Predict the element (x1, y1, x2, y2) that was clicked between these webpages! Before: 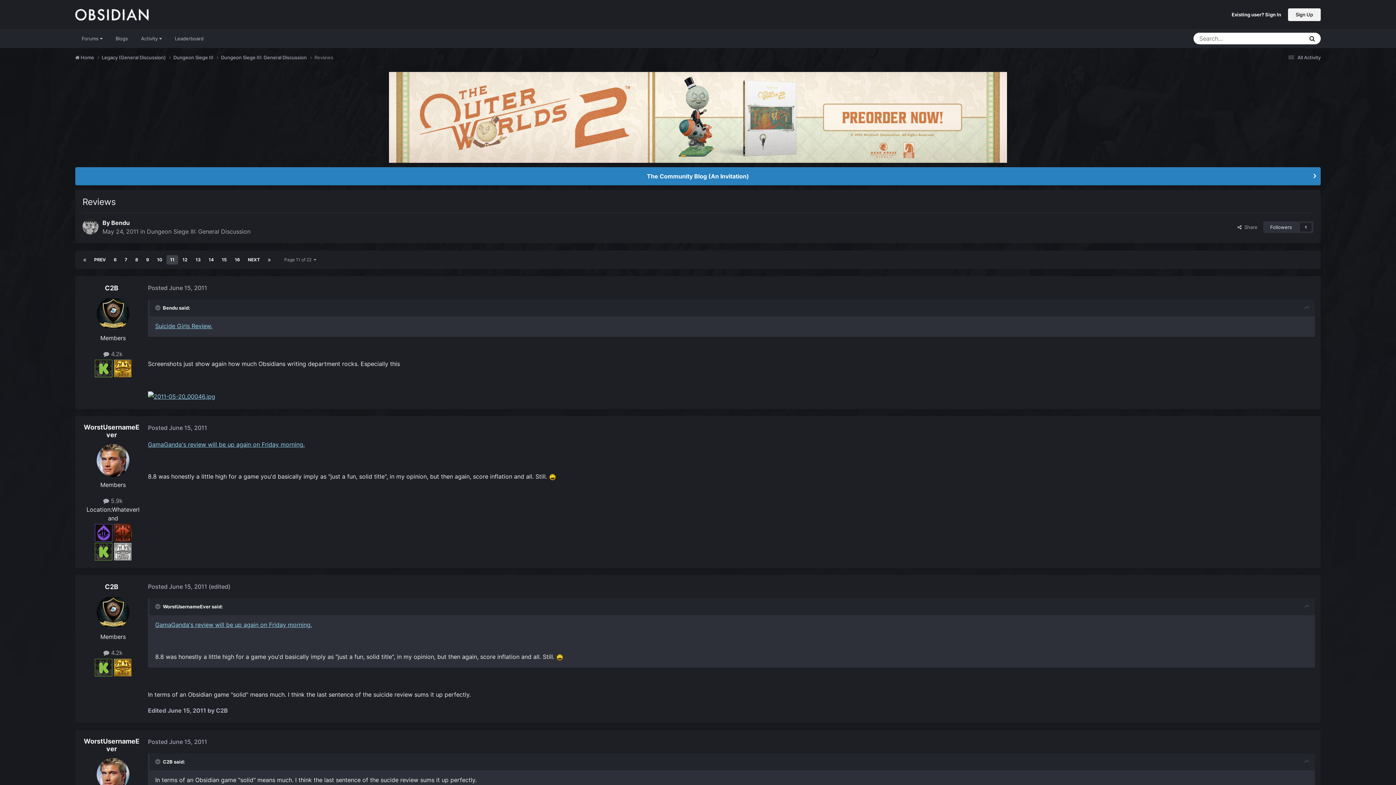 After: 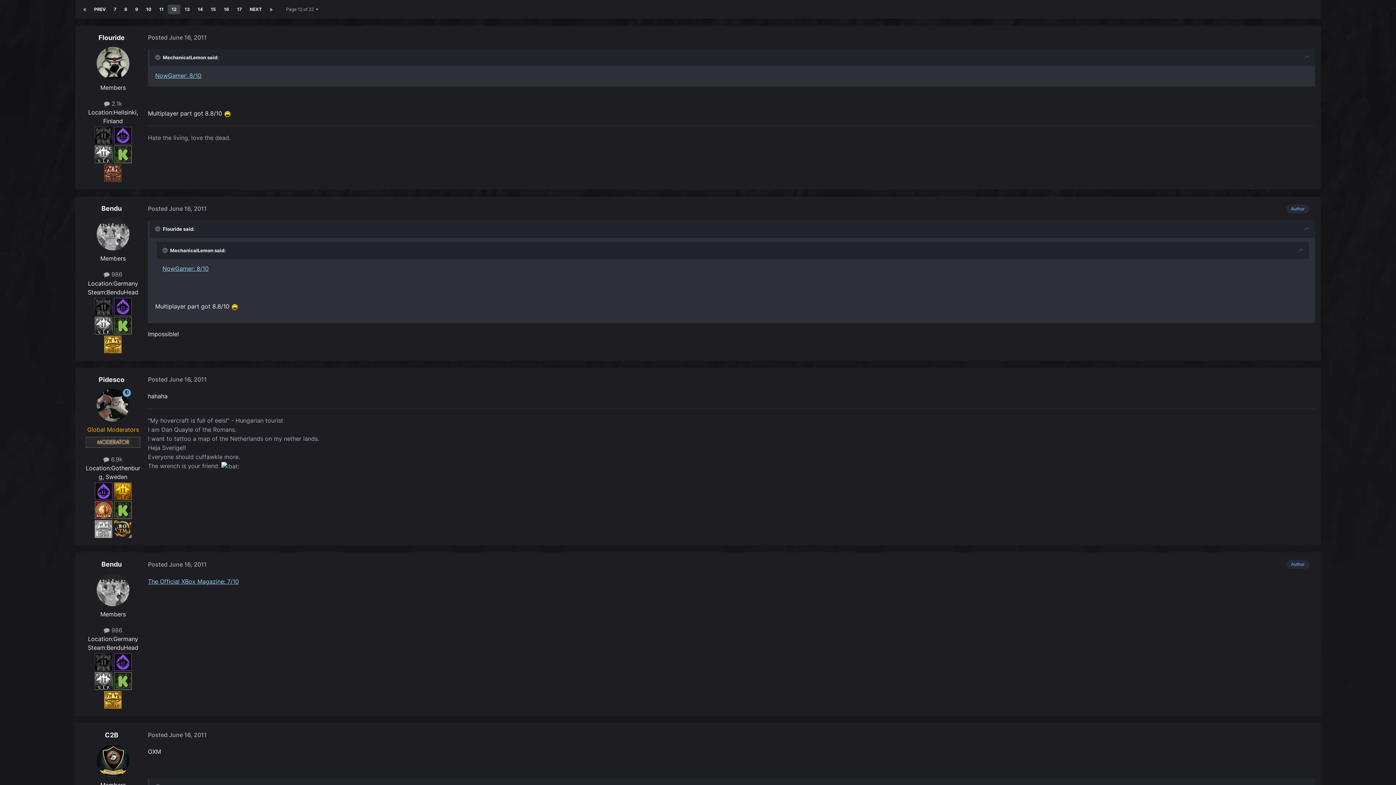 Action: label: NEXT bbox: (244, 255, 263, 264)